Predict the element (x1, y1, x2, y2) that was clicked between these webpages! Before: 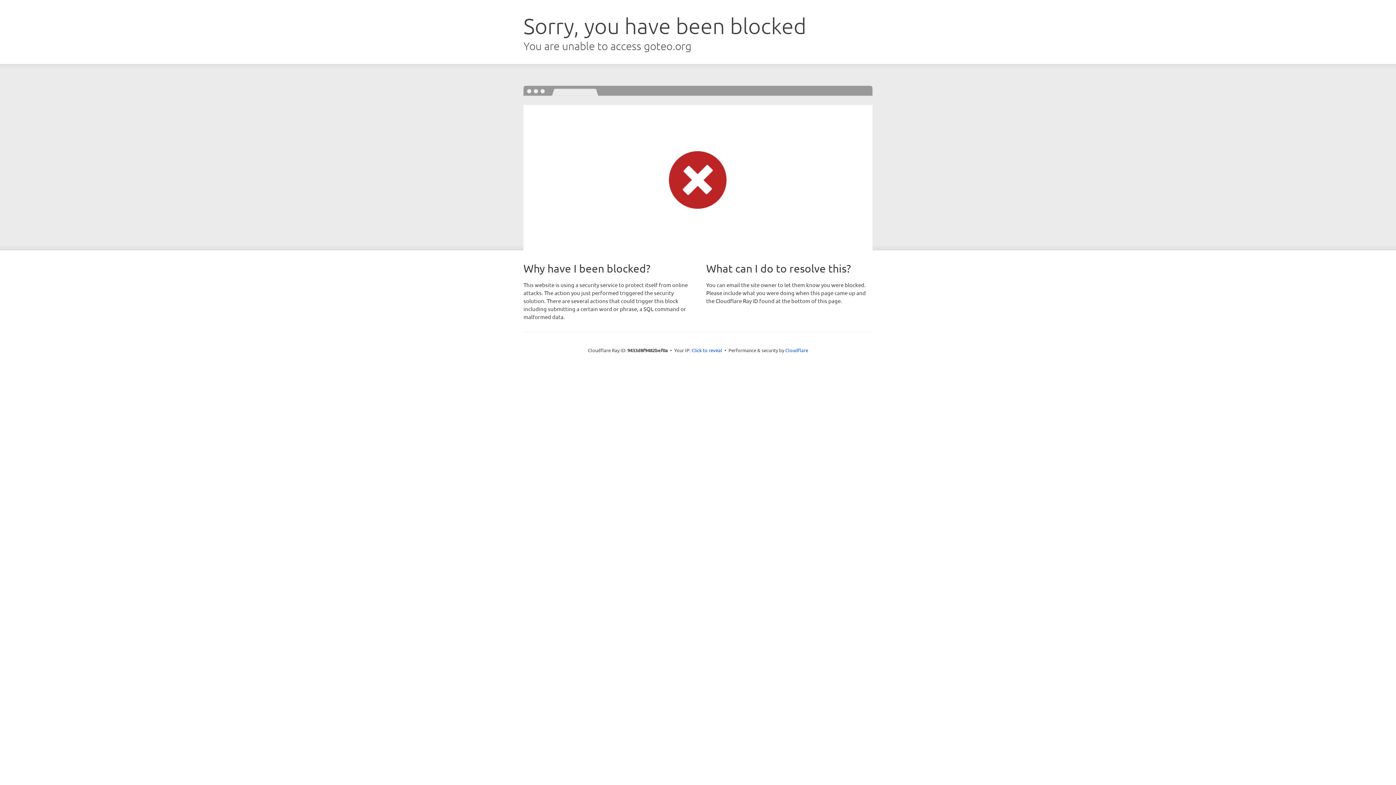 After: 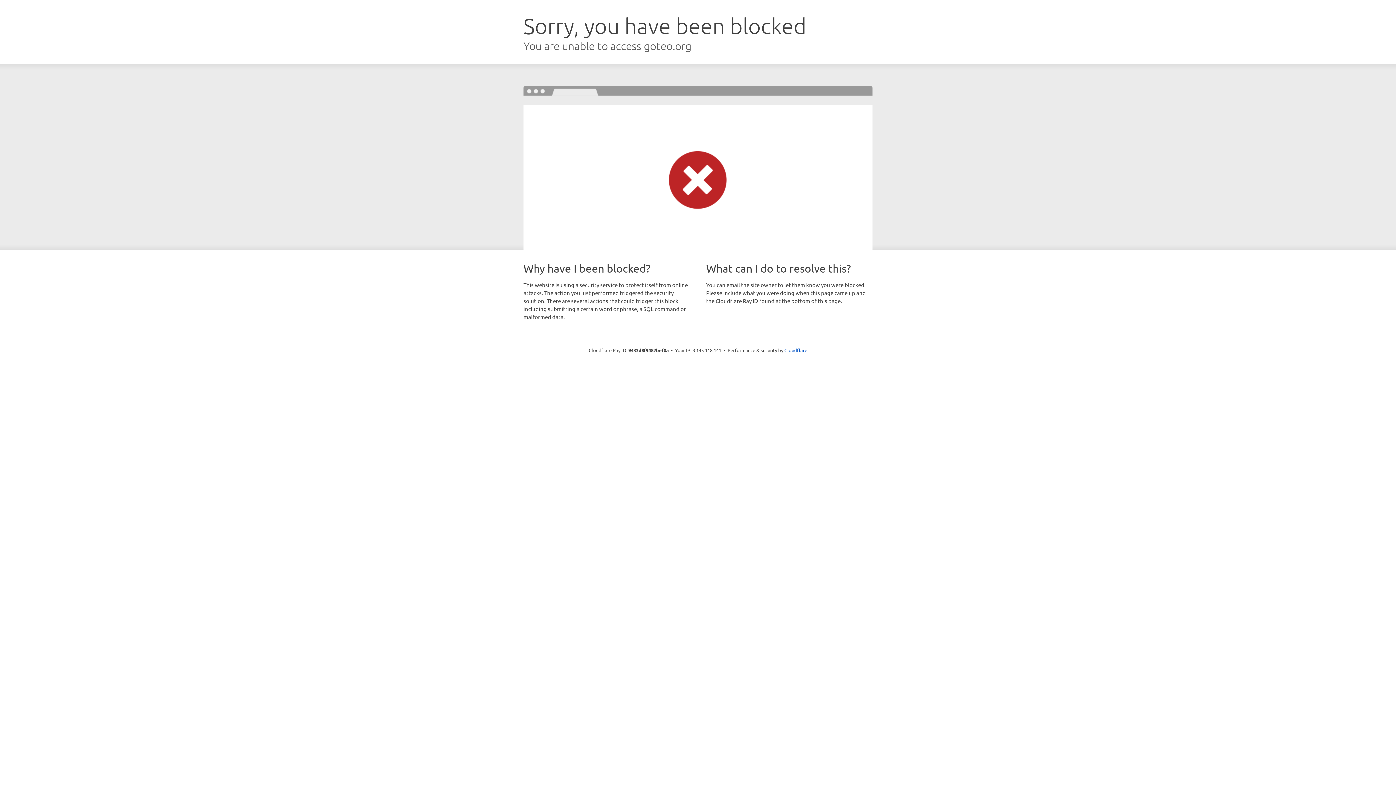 Action: bbox: (691, 346, 722, 353) label: Click to reveal